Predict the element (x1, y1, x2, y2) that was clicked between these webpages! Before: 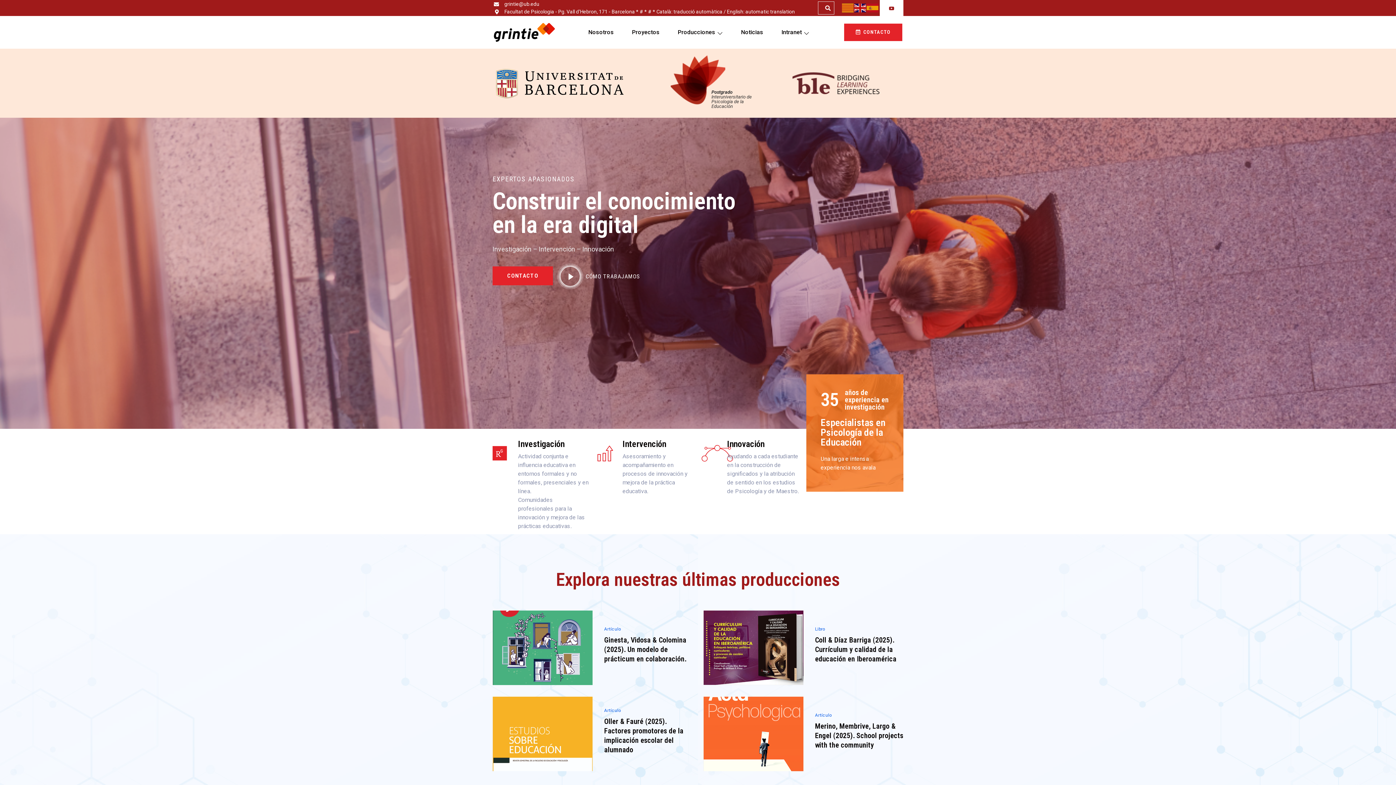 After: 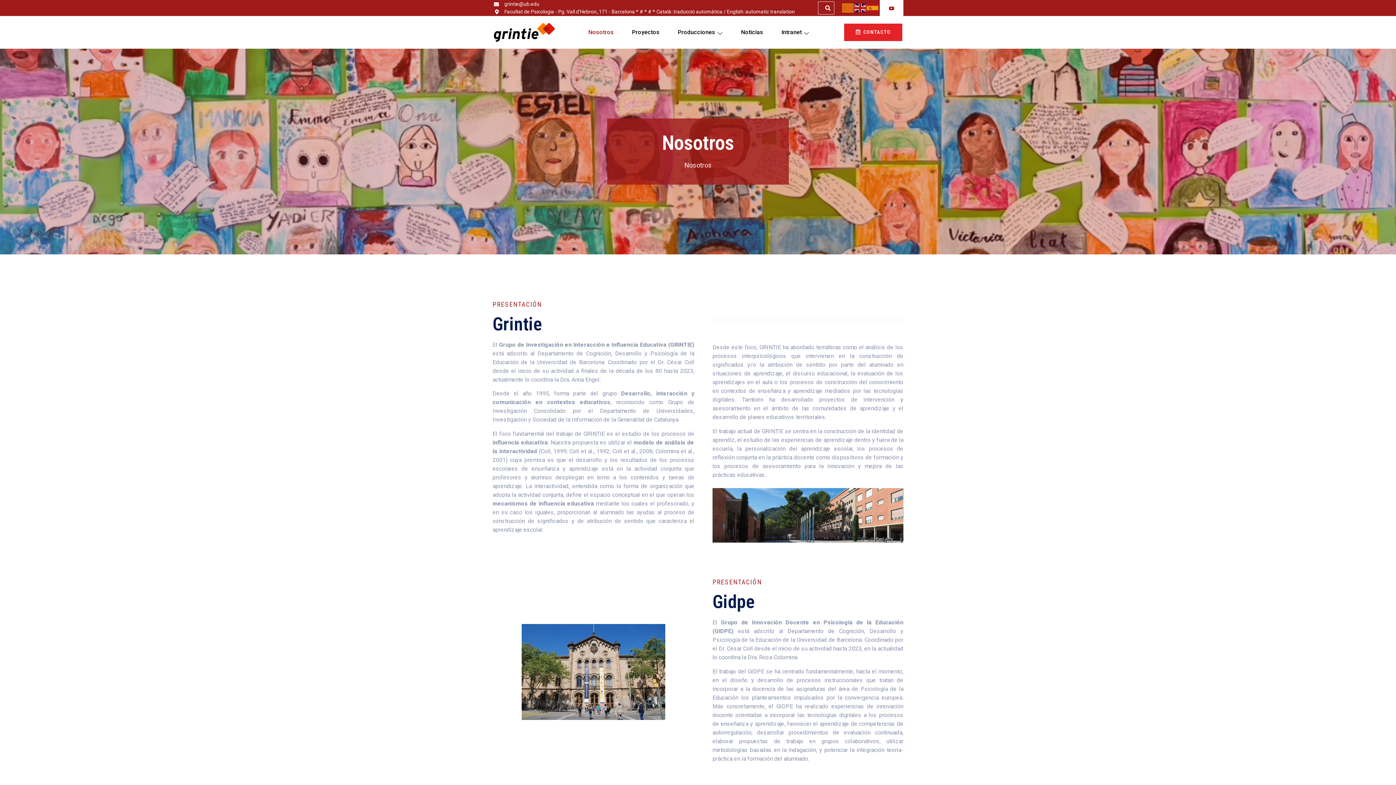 Action: label: Nosotros bbox: (579, 16, 623, 48)